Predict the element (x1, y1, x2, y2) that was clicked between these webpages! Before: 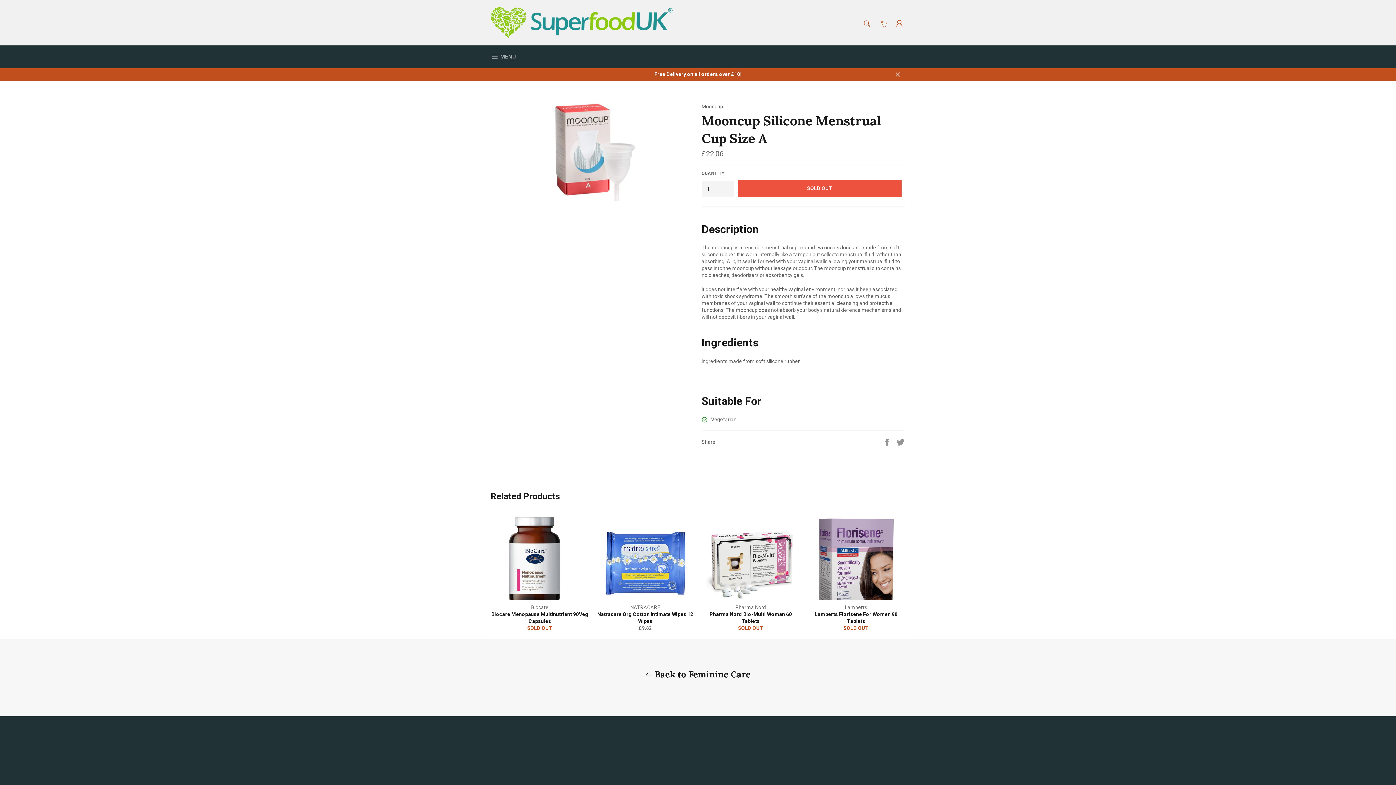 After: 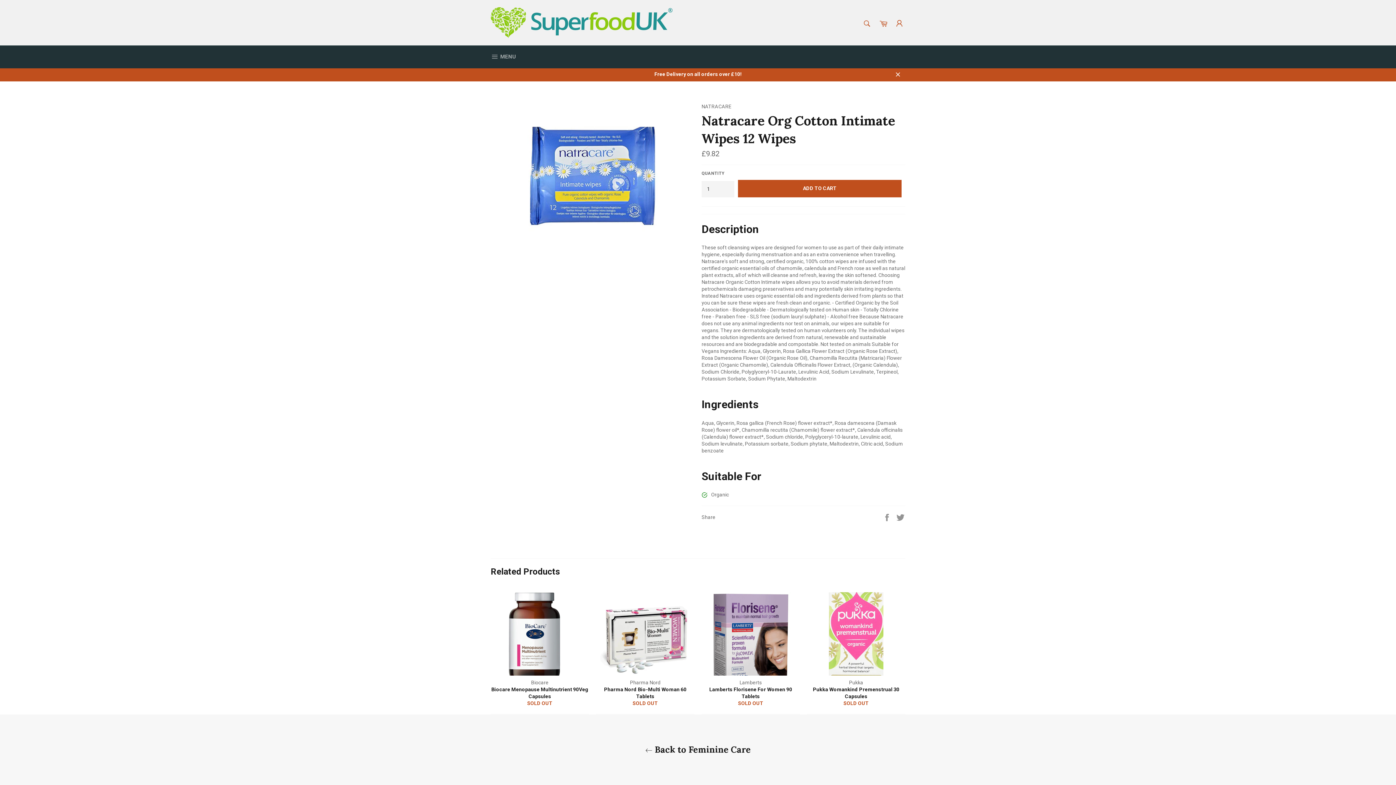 Action: bbox: (596, 517, 694, 639) label: NATRACARE
Natracare Org Cotton Intimate Wipes 12 Wipes
Regular price
£9.82